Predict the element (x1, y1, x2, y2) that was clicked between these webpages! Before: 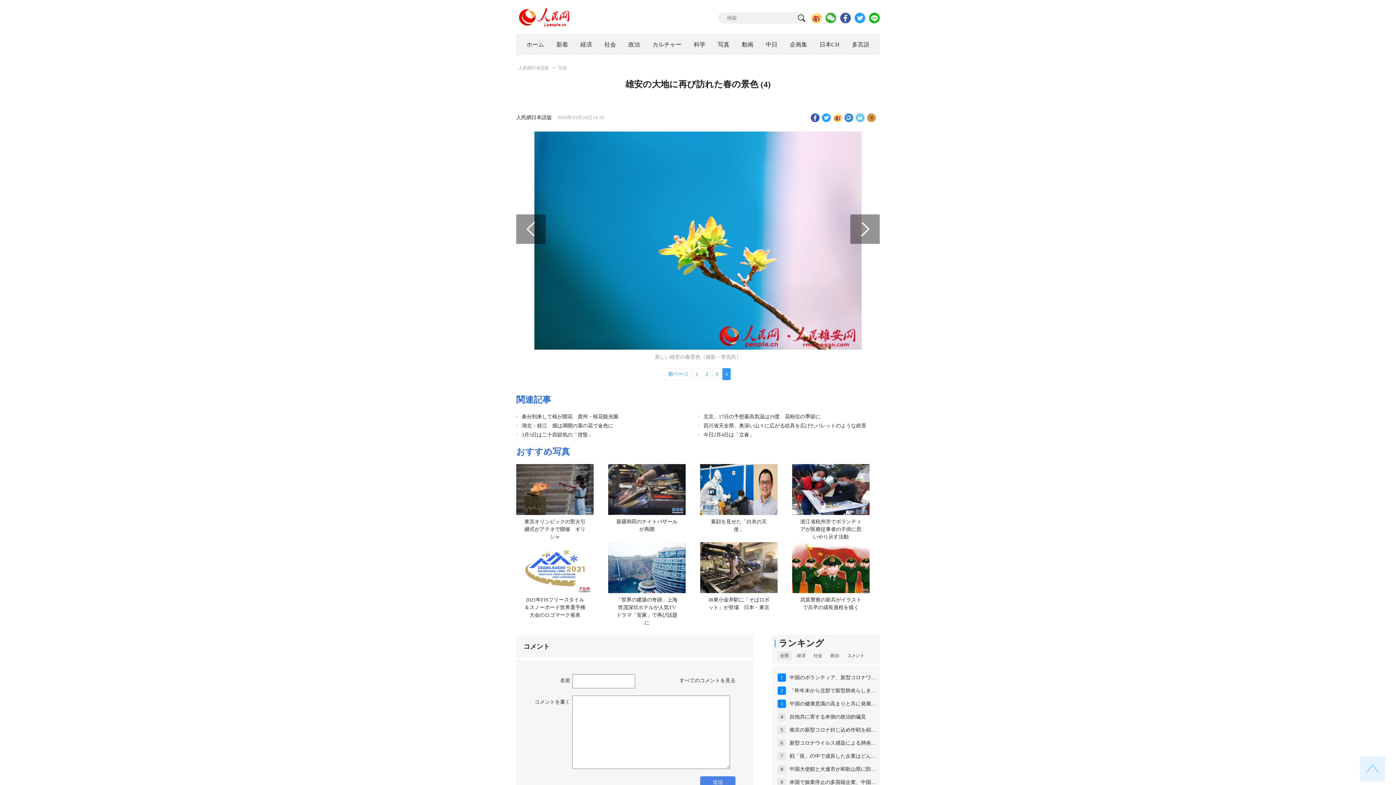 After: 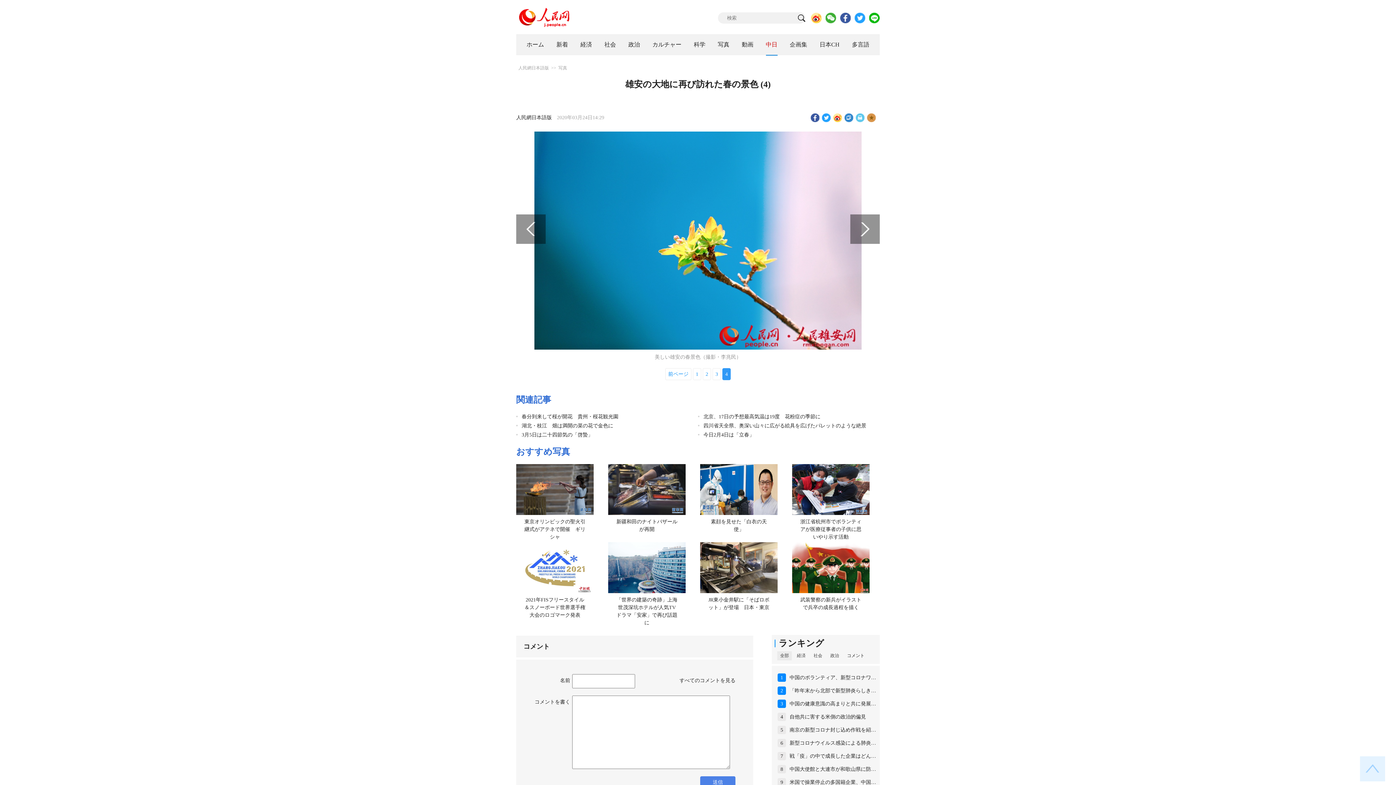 Action: label: 中日 bbox: (766, 41, 777, 47)